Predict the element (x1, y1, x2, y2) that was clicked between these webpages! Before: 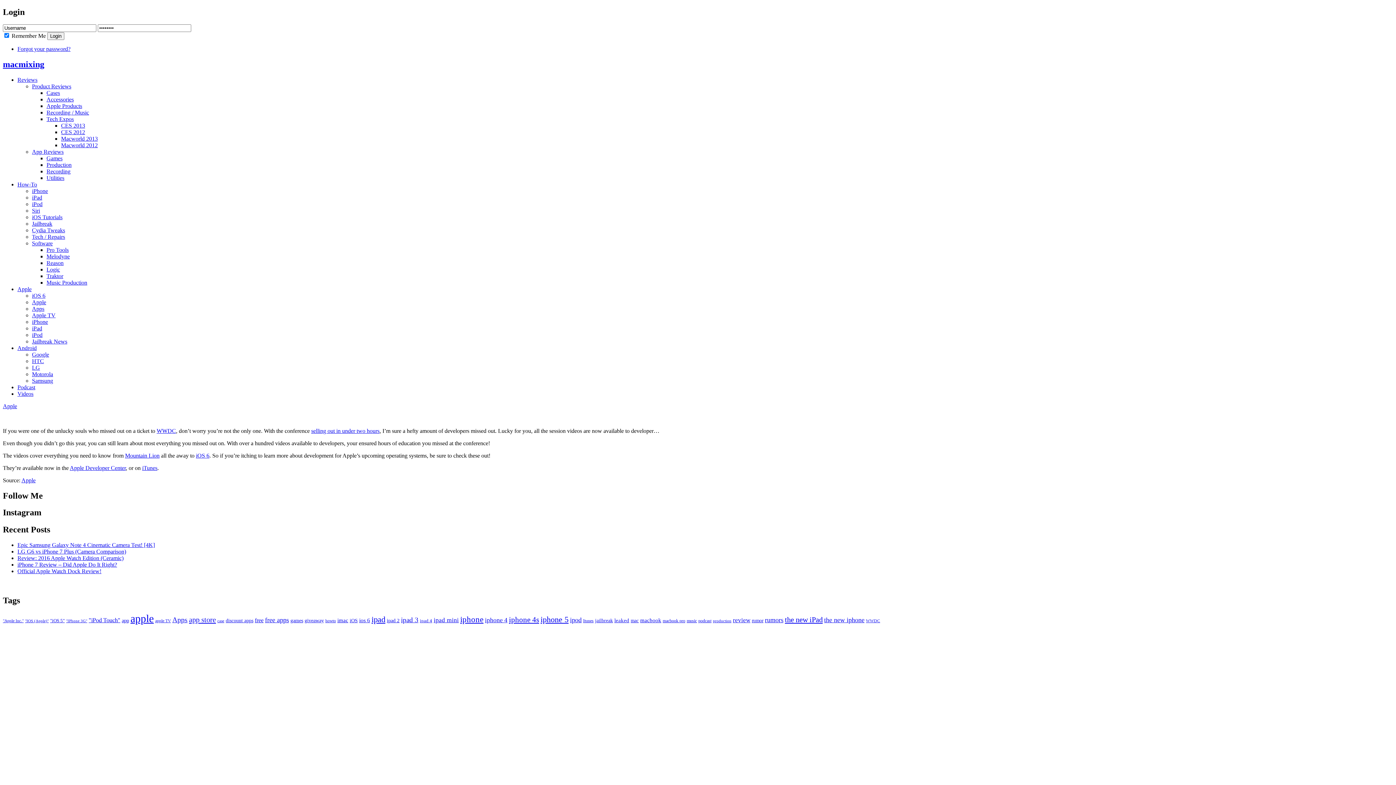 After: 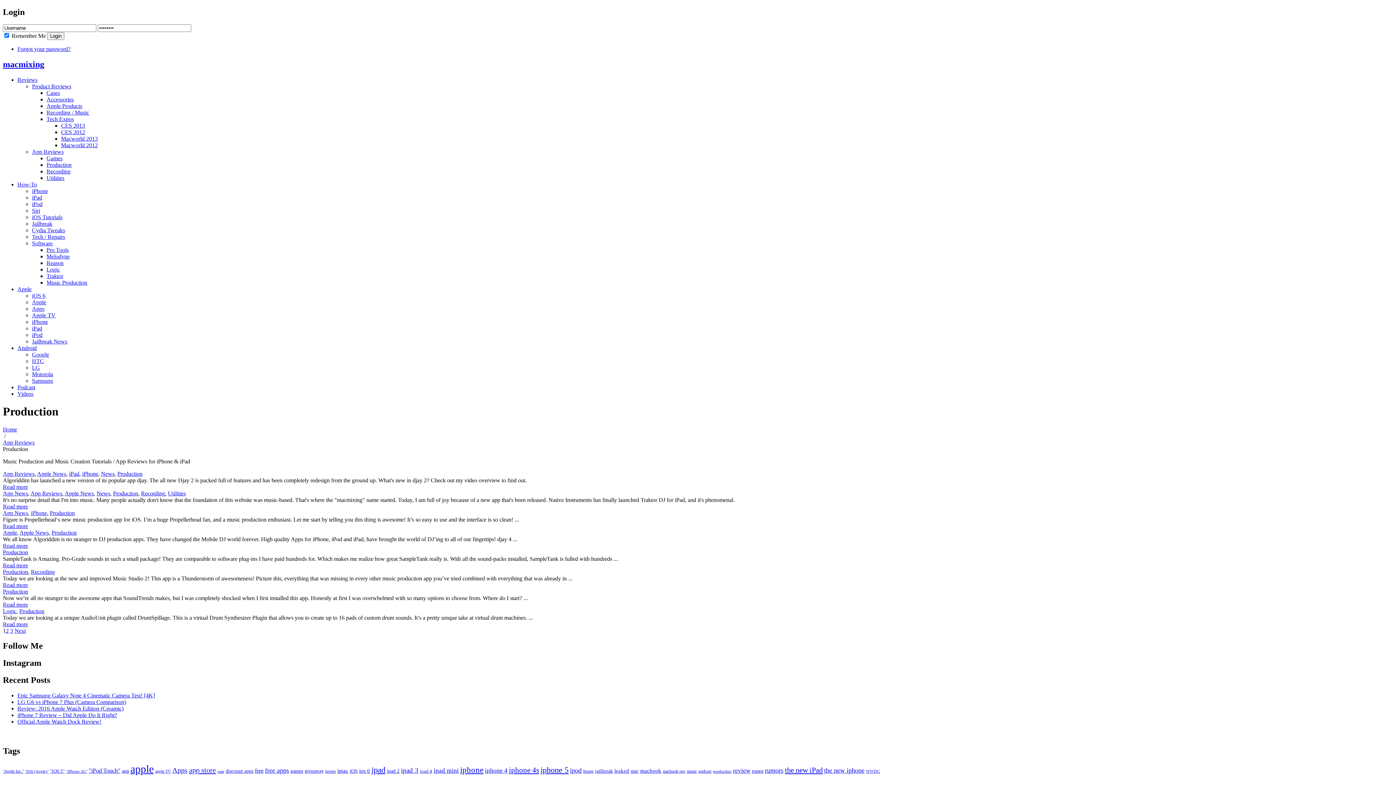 Action: label: Production bbox: (46, 161, 71, 167)